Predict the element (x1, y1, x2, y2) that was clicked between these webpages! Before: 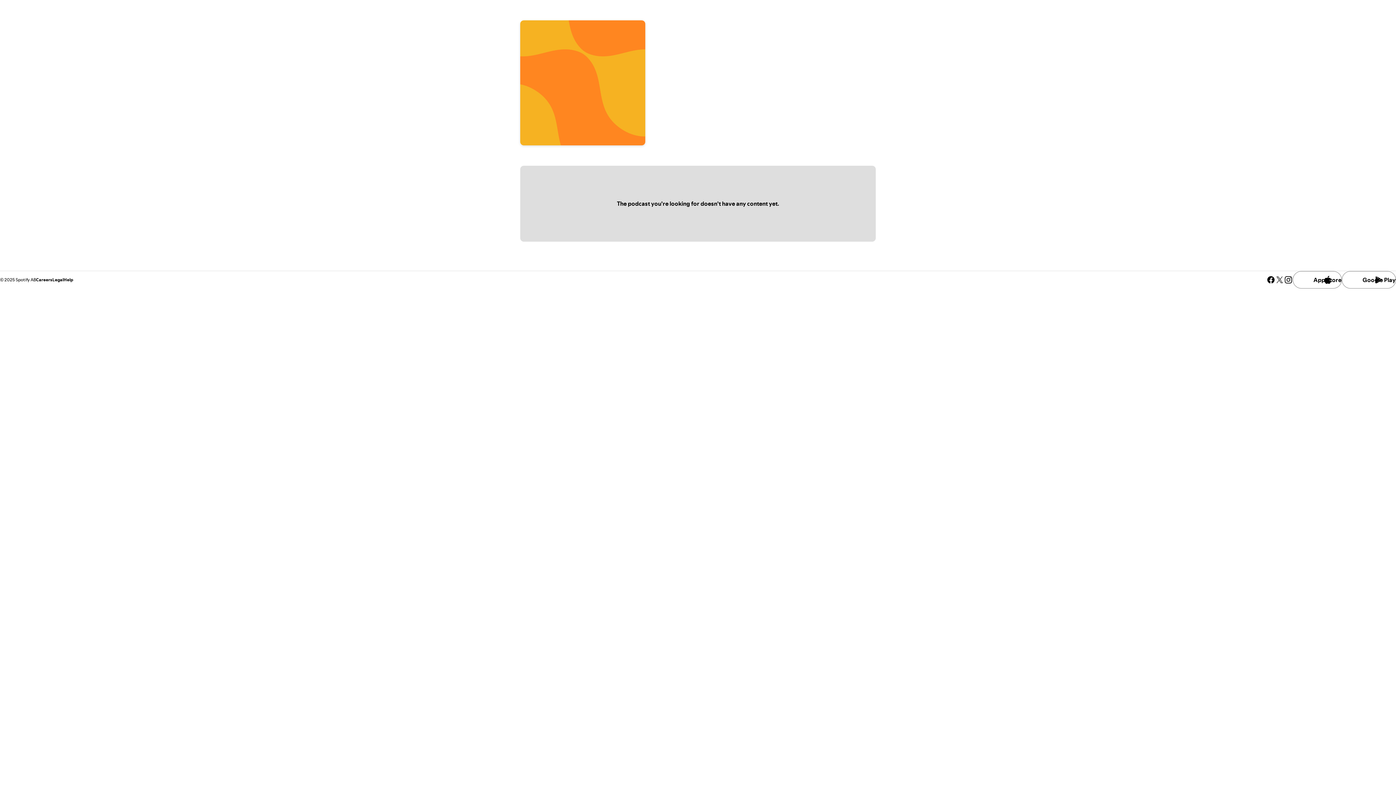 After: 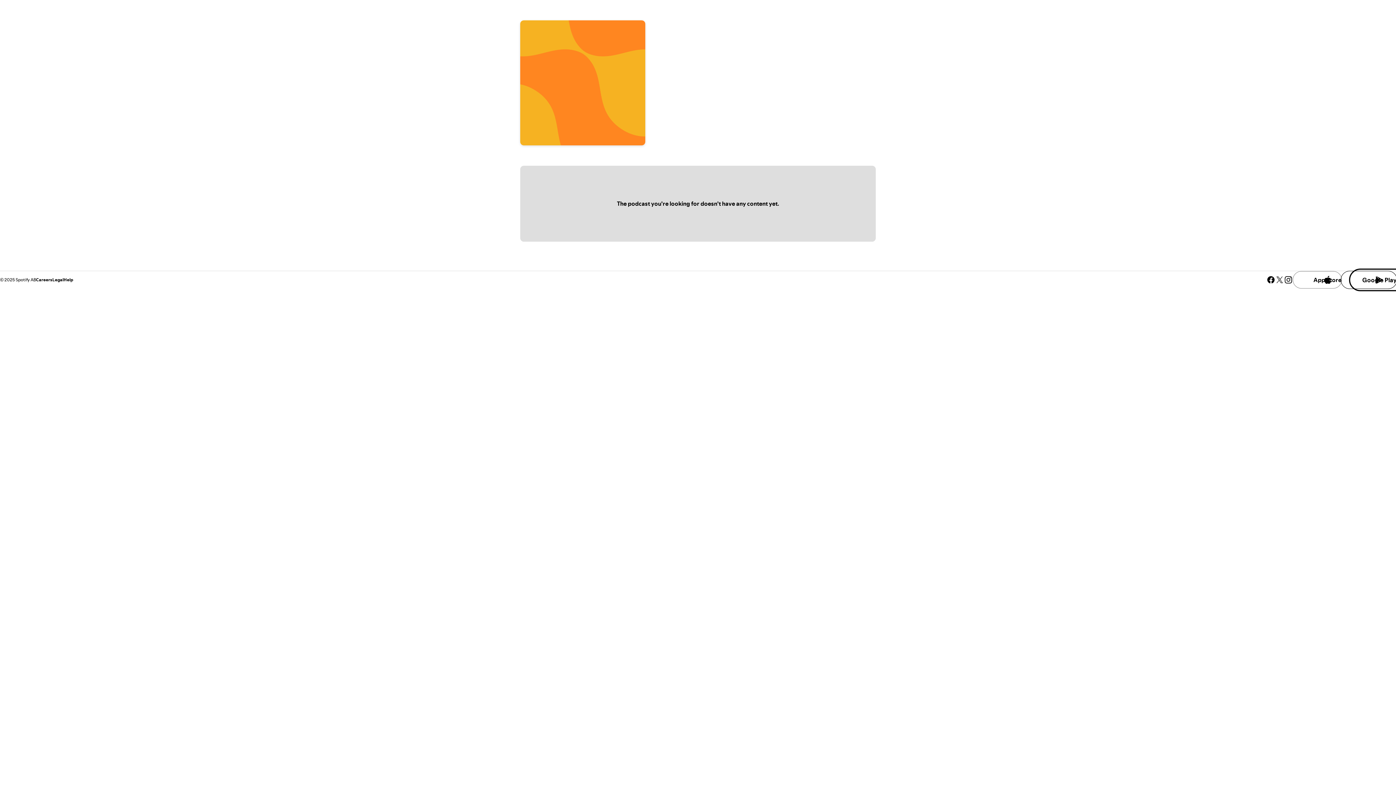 Action: bbox: (1342, 271, 1396, 288) label: Google Play